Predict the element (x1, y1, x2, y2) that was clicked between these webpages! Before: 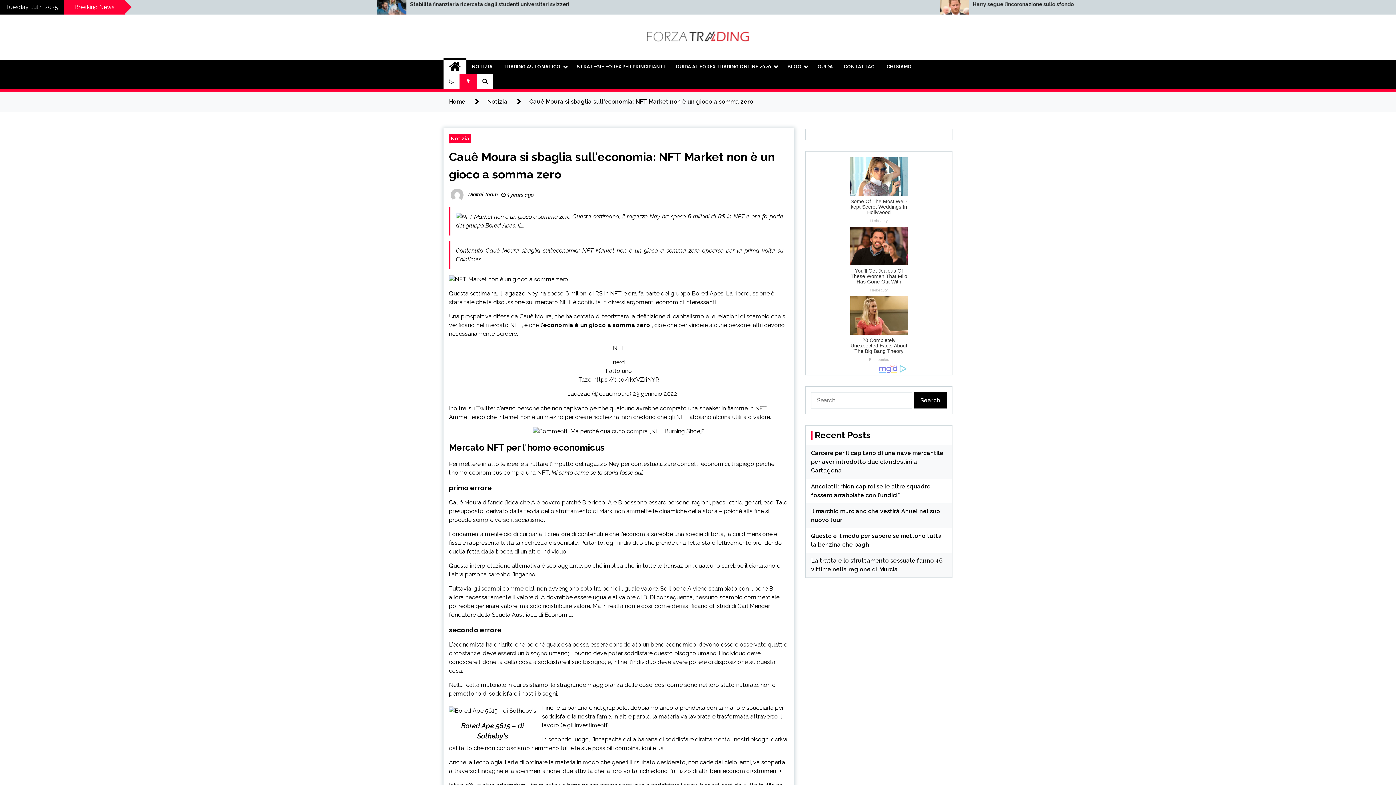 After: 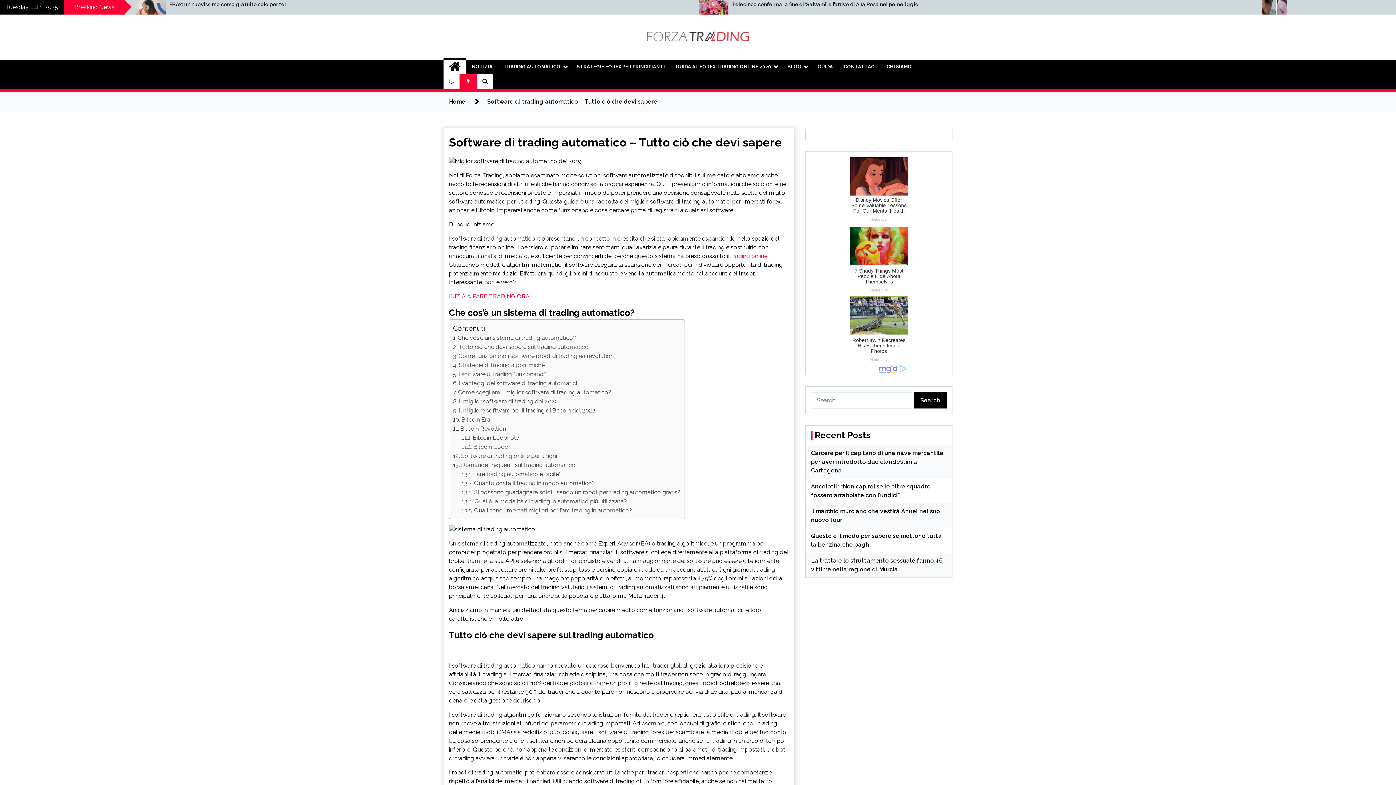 Action: label: TRADING AUTOMATICO bbox: (498, 59, 571, 74)